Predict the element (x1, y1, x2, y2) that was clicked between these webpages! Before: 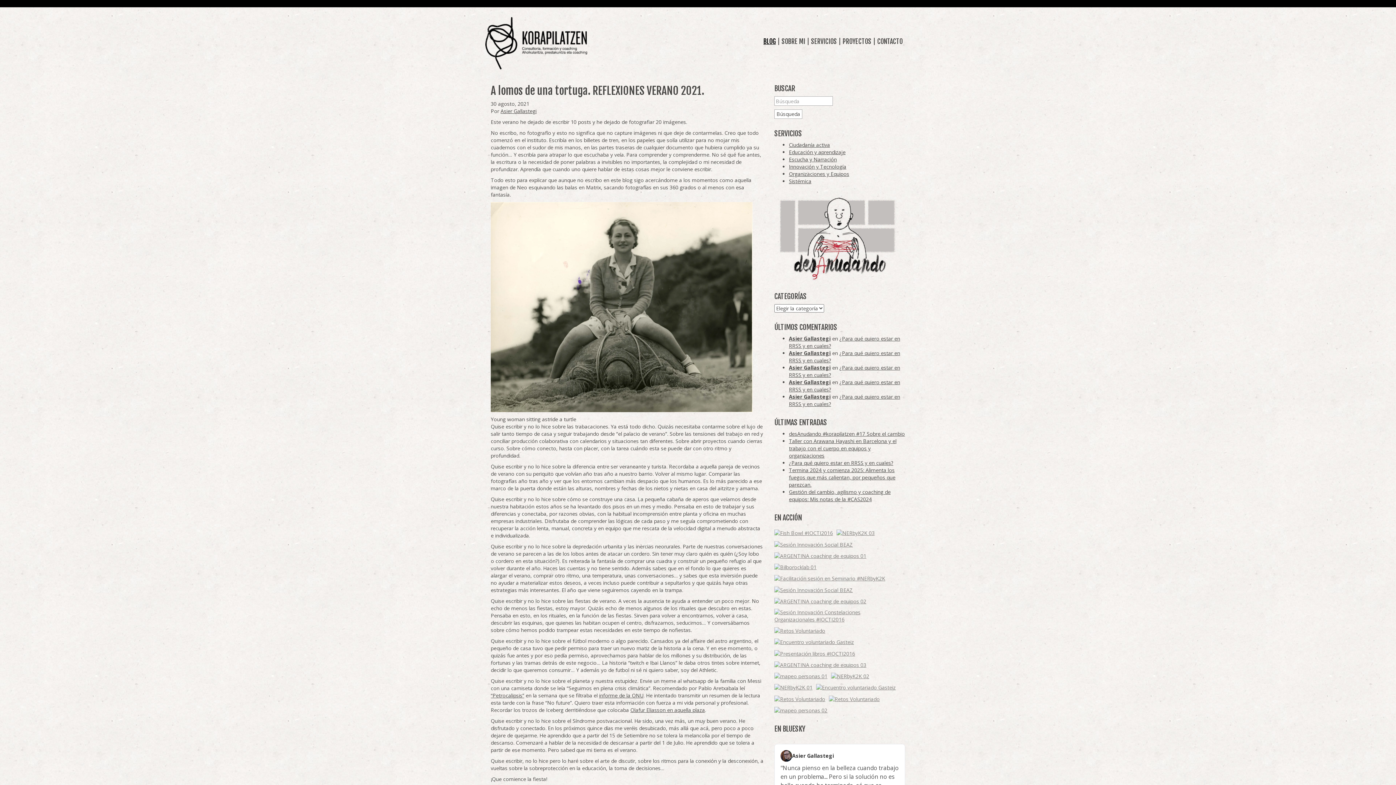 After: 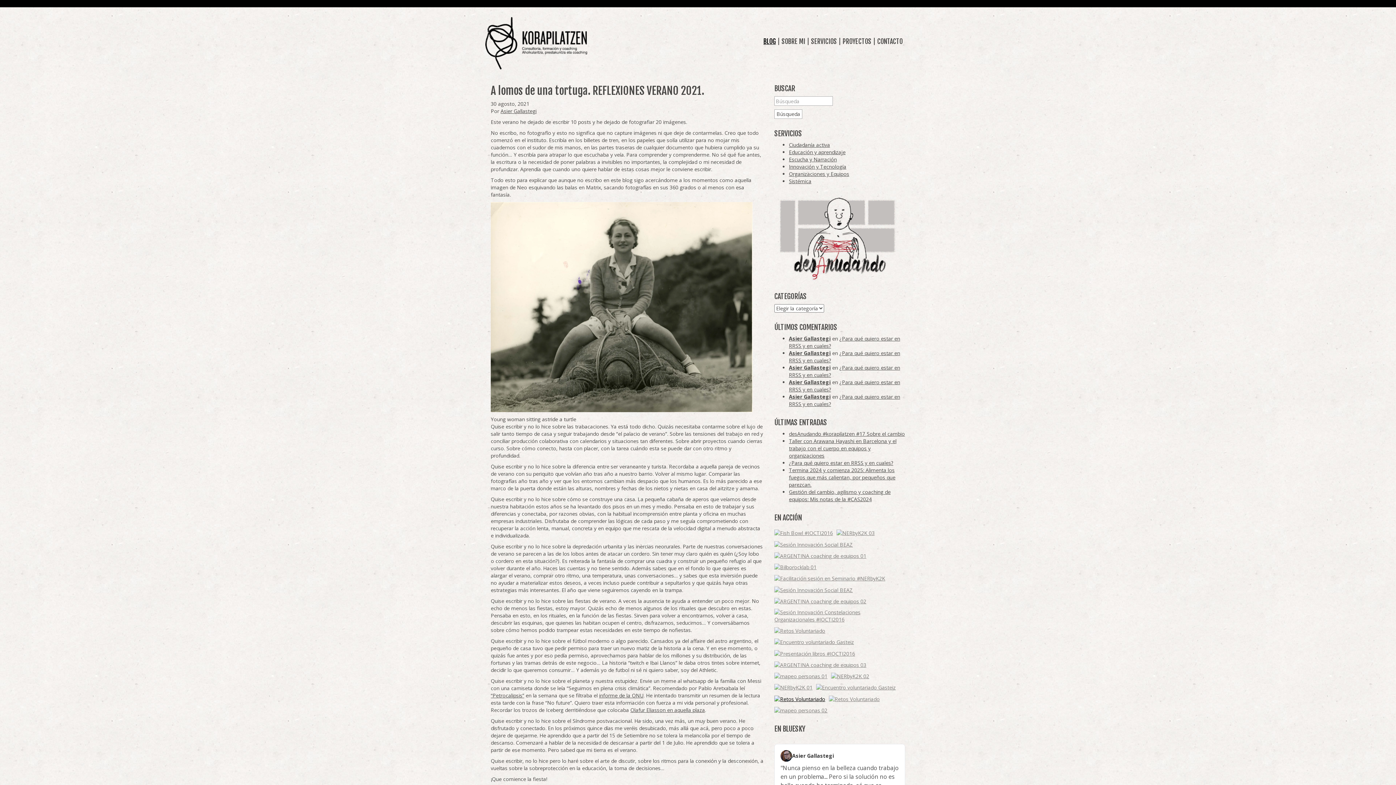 Action: bbox: (774, 695, 825, 703)